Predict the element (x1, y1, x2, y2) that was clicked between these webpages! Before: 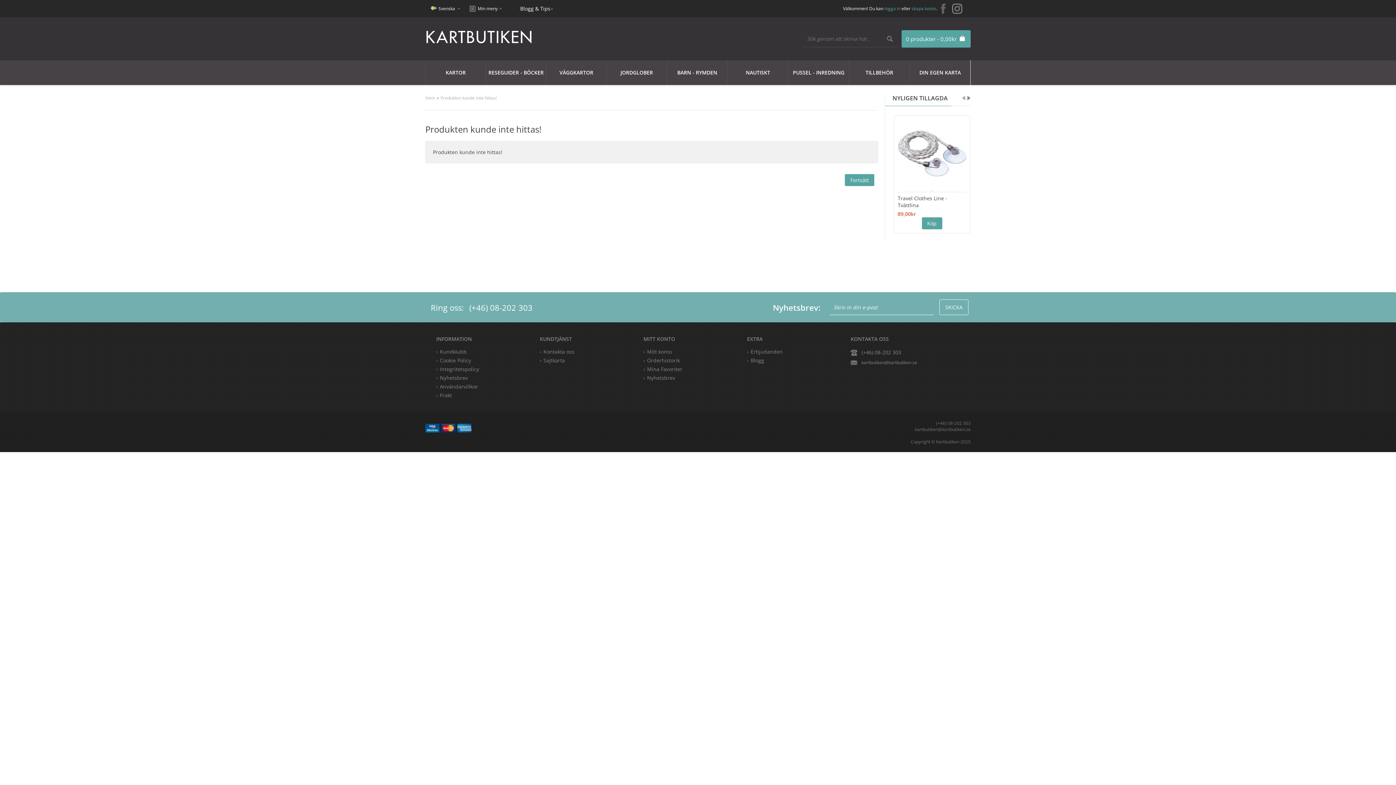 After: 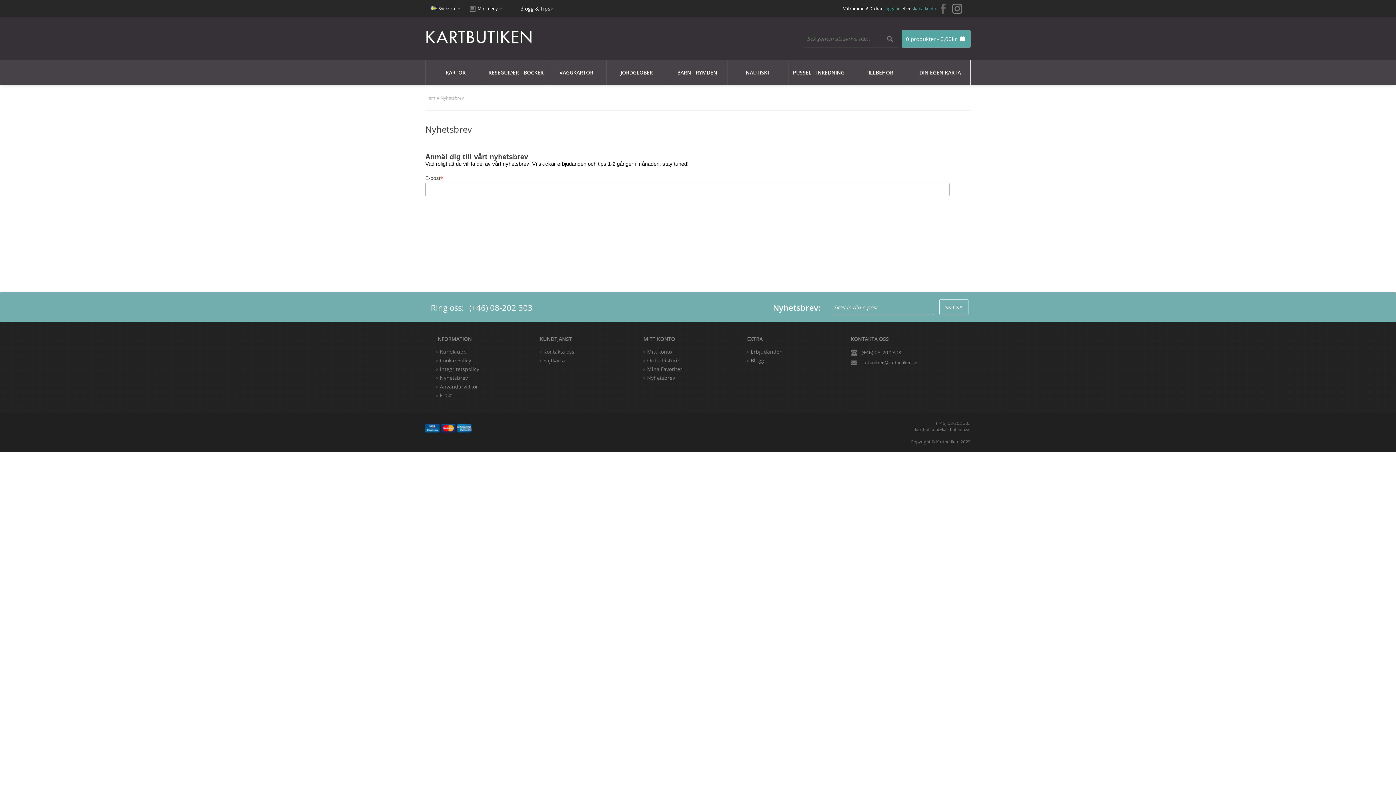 Action: label: Nyhetsbrev bbox: (436, 373, 534, 382)